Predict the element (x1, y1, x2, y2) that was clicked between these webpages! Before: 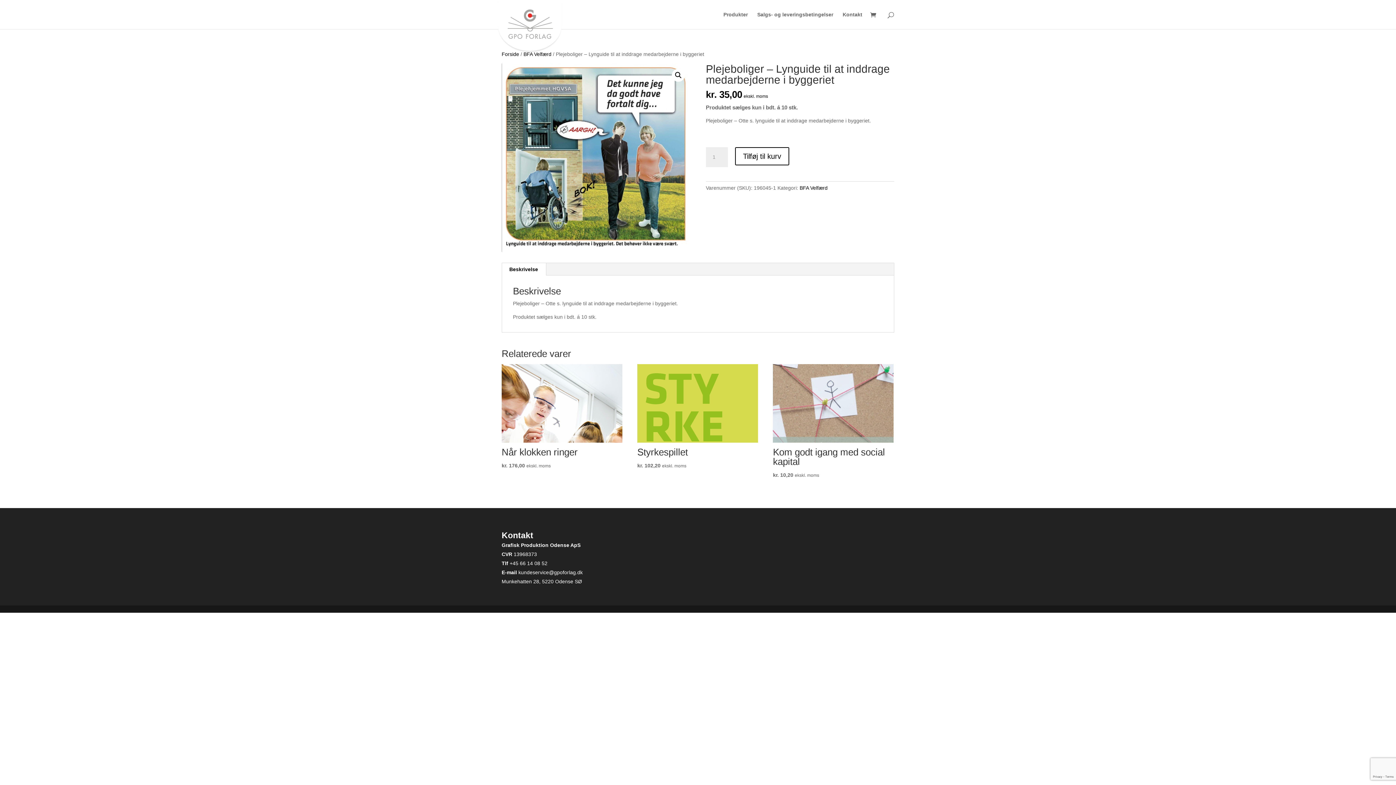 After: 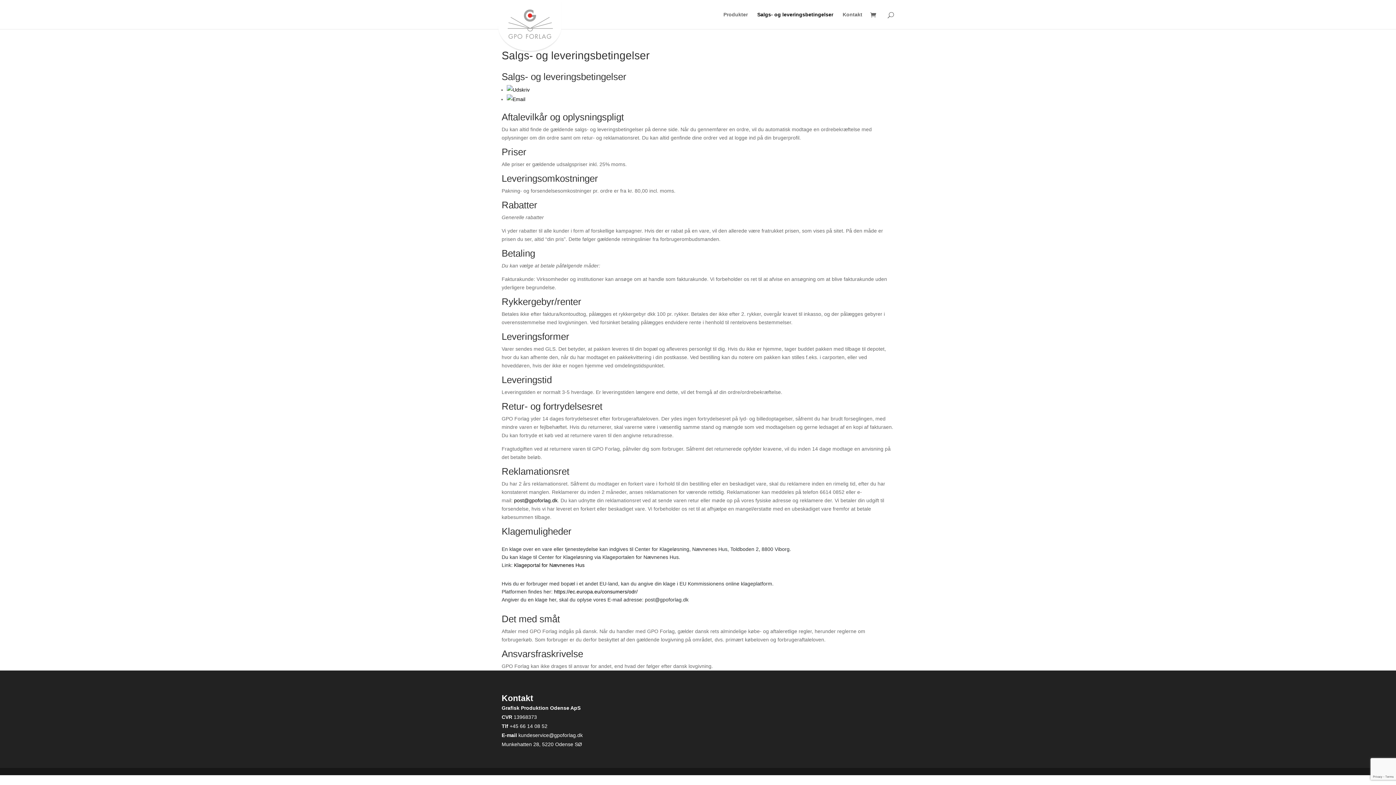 Action: label: Salgs- og leveringsbetingelser bbox: (757, 12, 833, 29)